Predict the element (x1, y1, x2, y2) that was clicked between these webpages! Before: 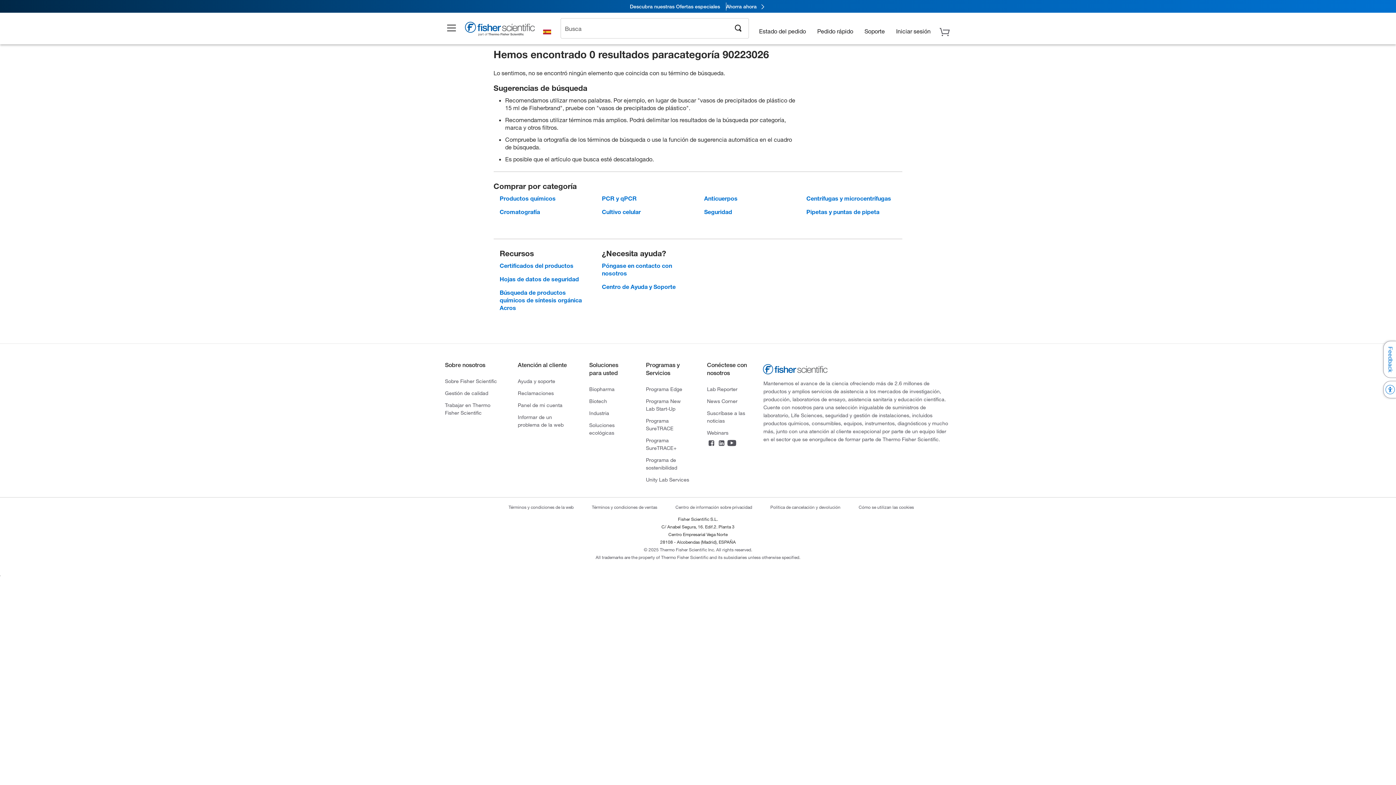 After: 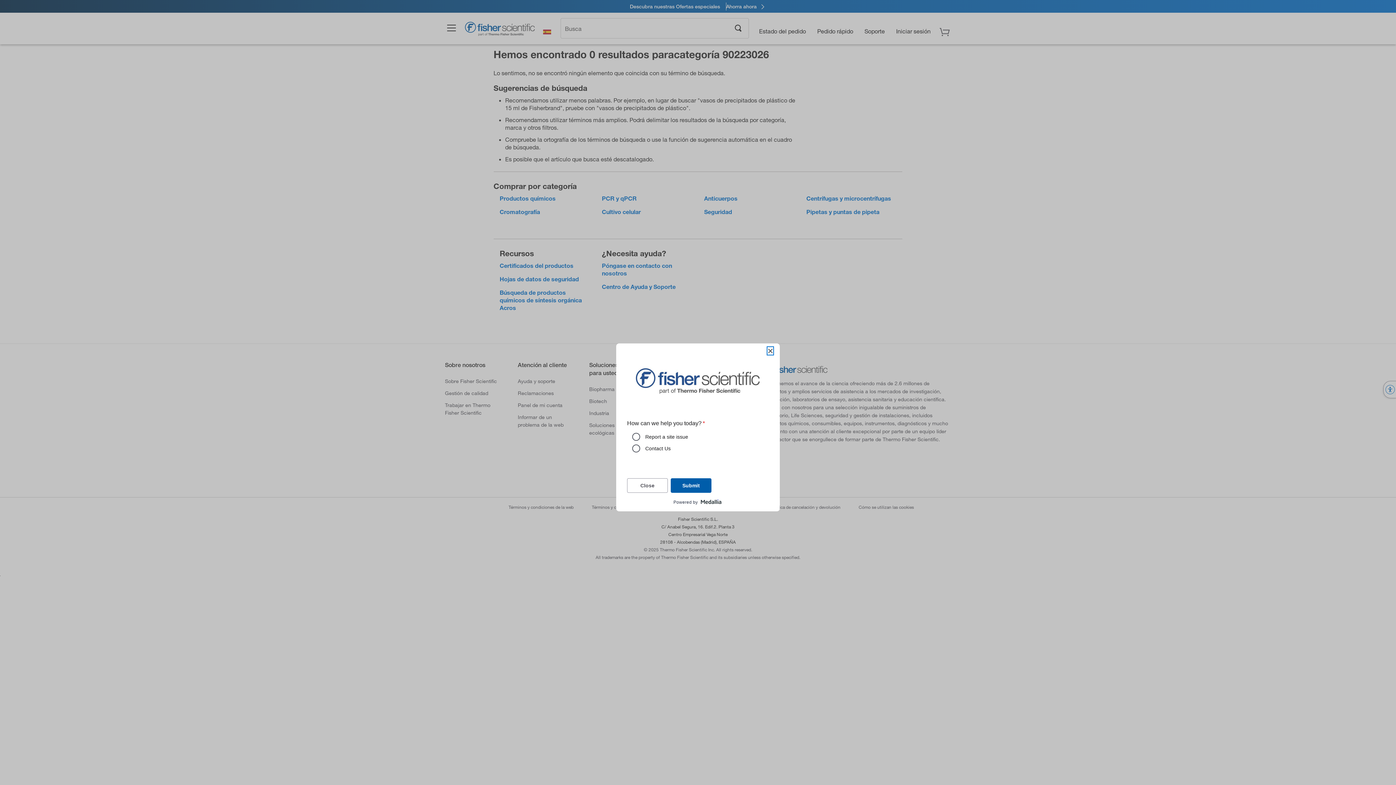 Action: label: Feedback bbox: (1383, 341, 1396, 378)